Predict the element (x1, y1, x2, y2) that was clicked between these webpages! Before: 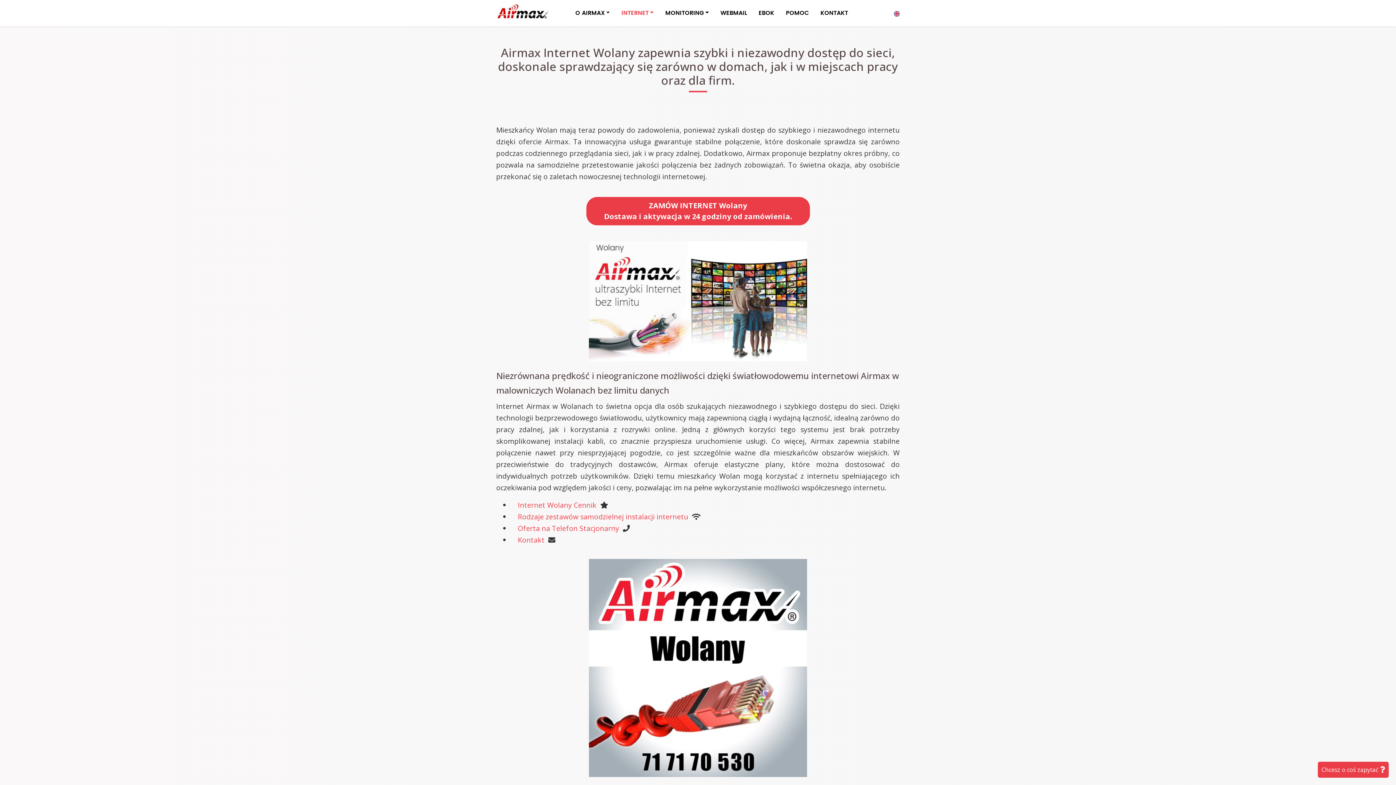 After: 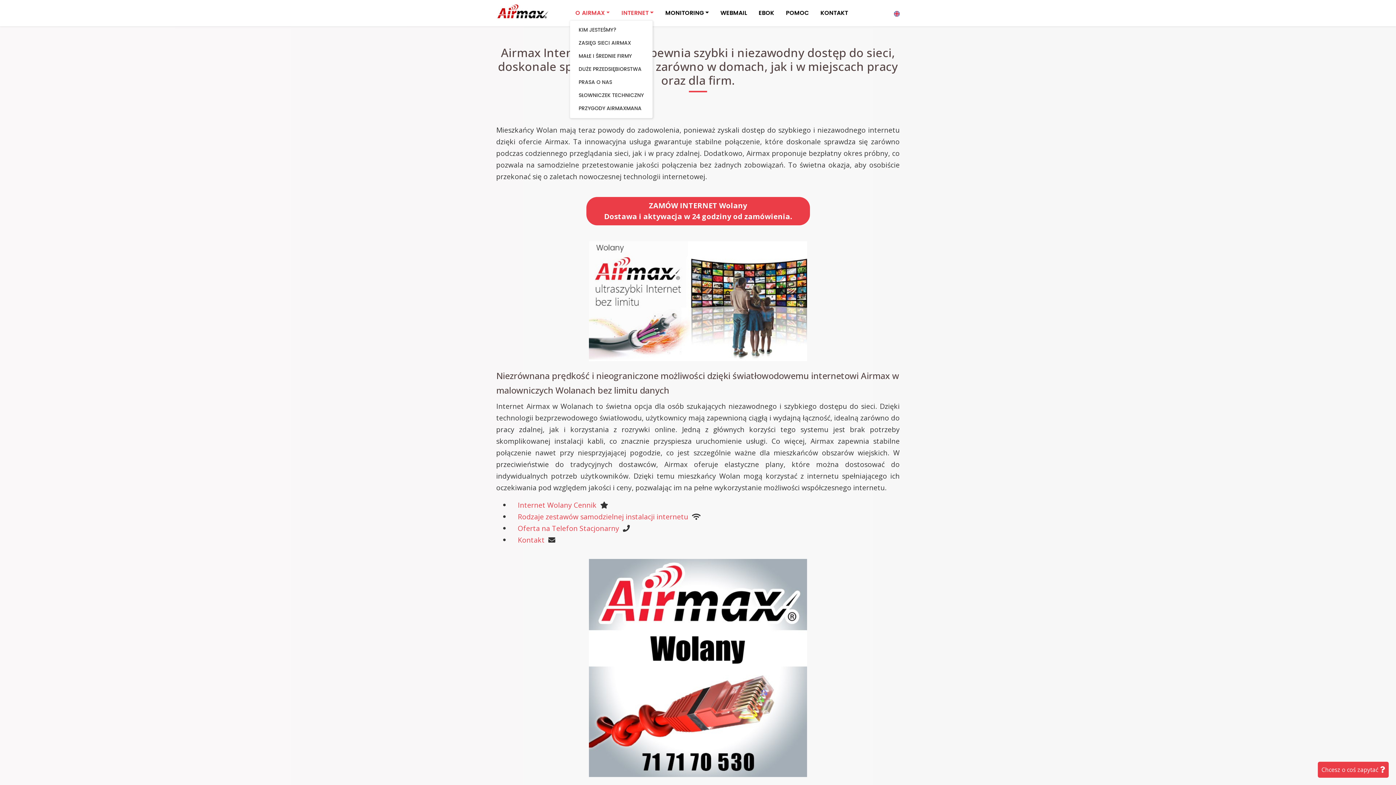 Action: label: O AIRMAX bbox: (569, 5, 615, 20)